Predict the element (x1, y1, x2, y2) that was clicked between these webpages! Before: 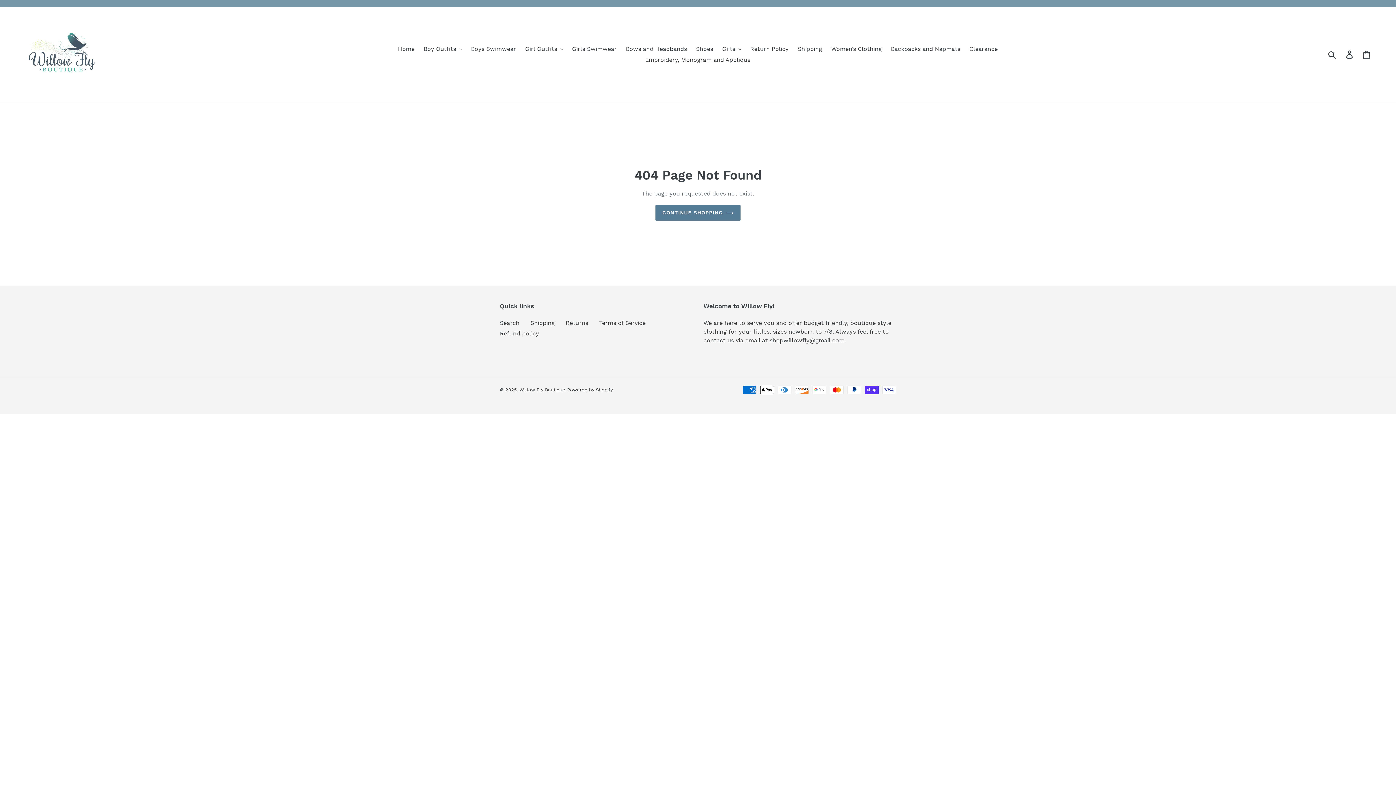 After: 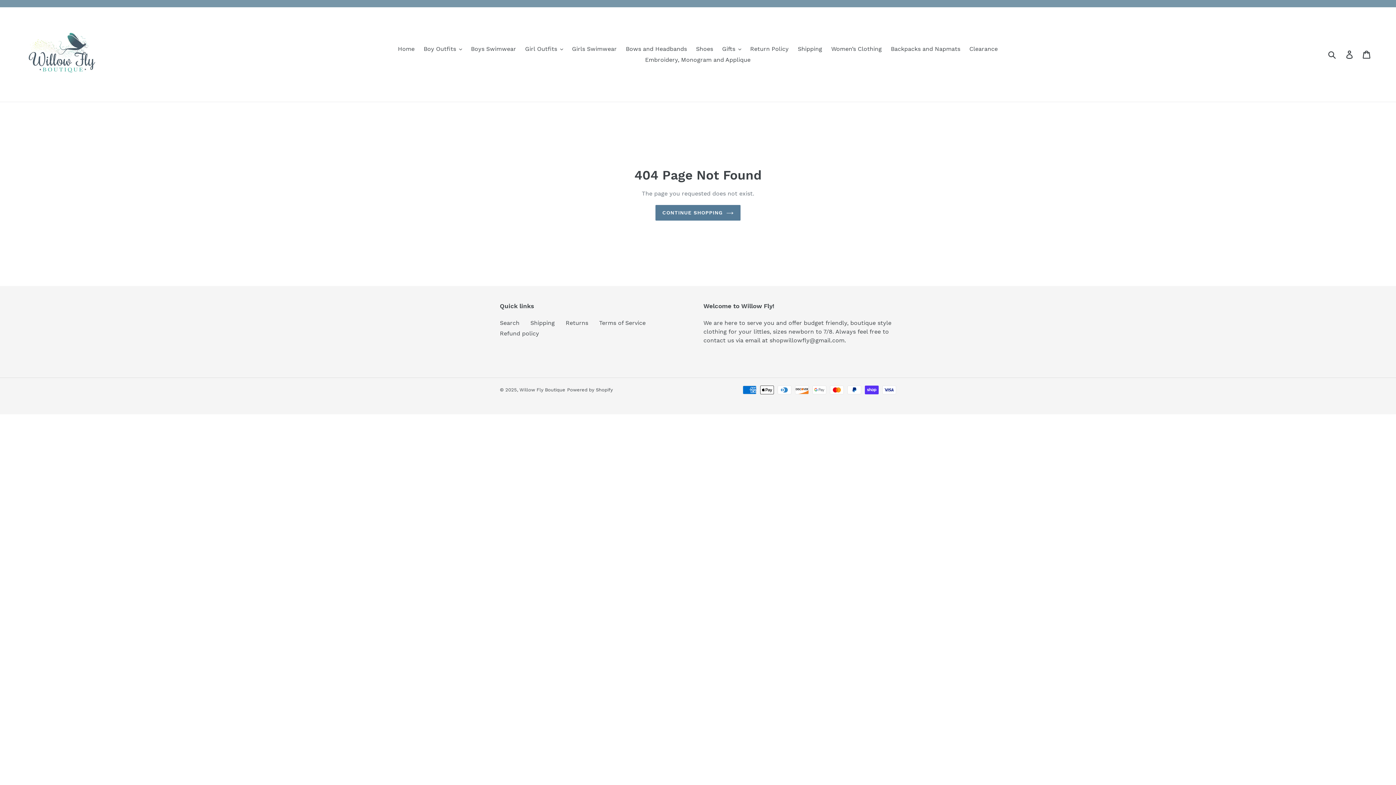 Action: bbox: (966, 43, 1001, 54) label: Clearance